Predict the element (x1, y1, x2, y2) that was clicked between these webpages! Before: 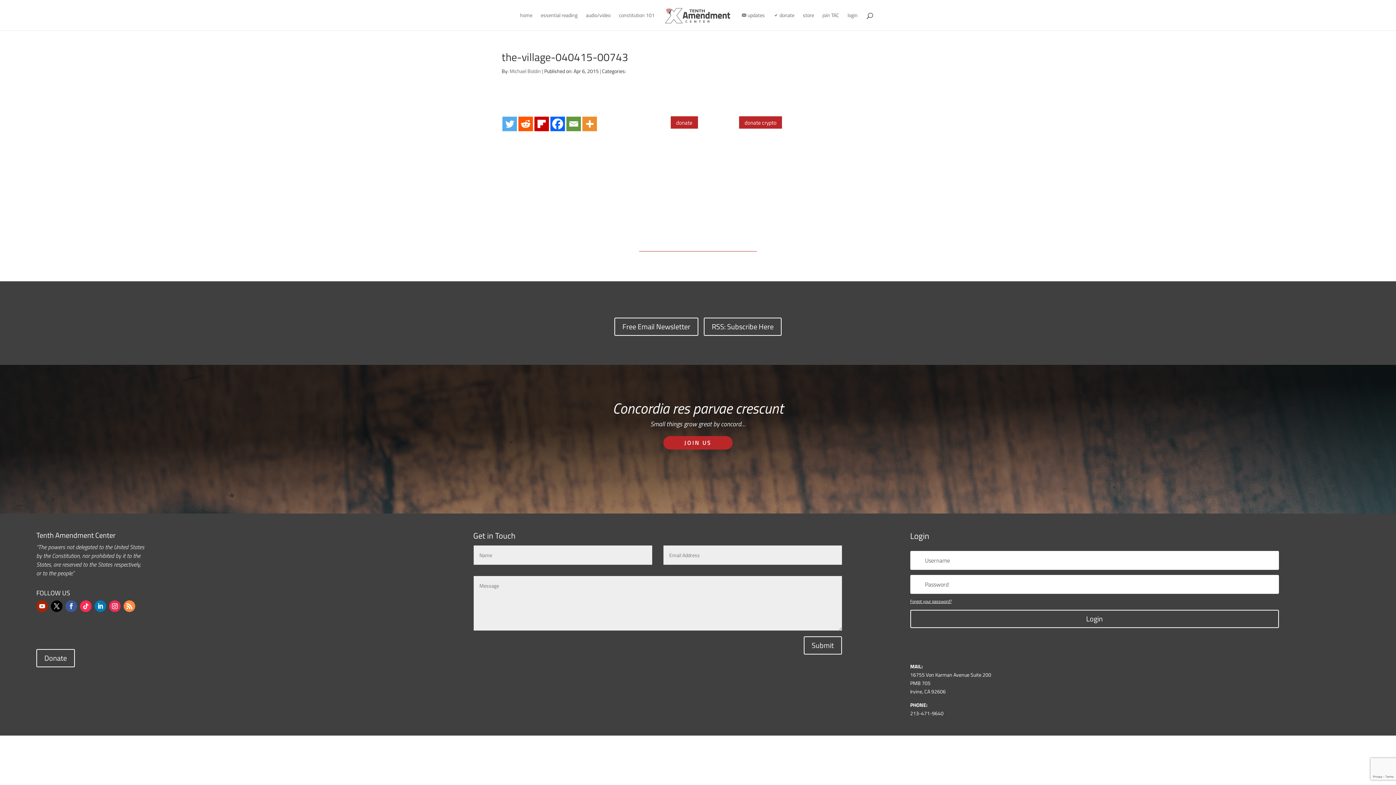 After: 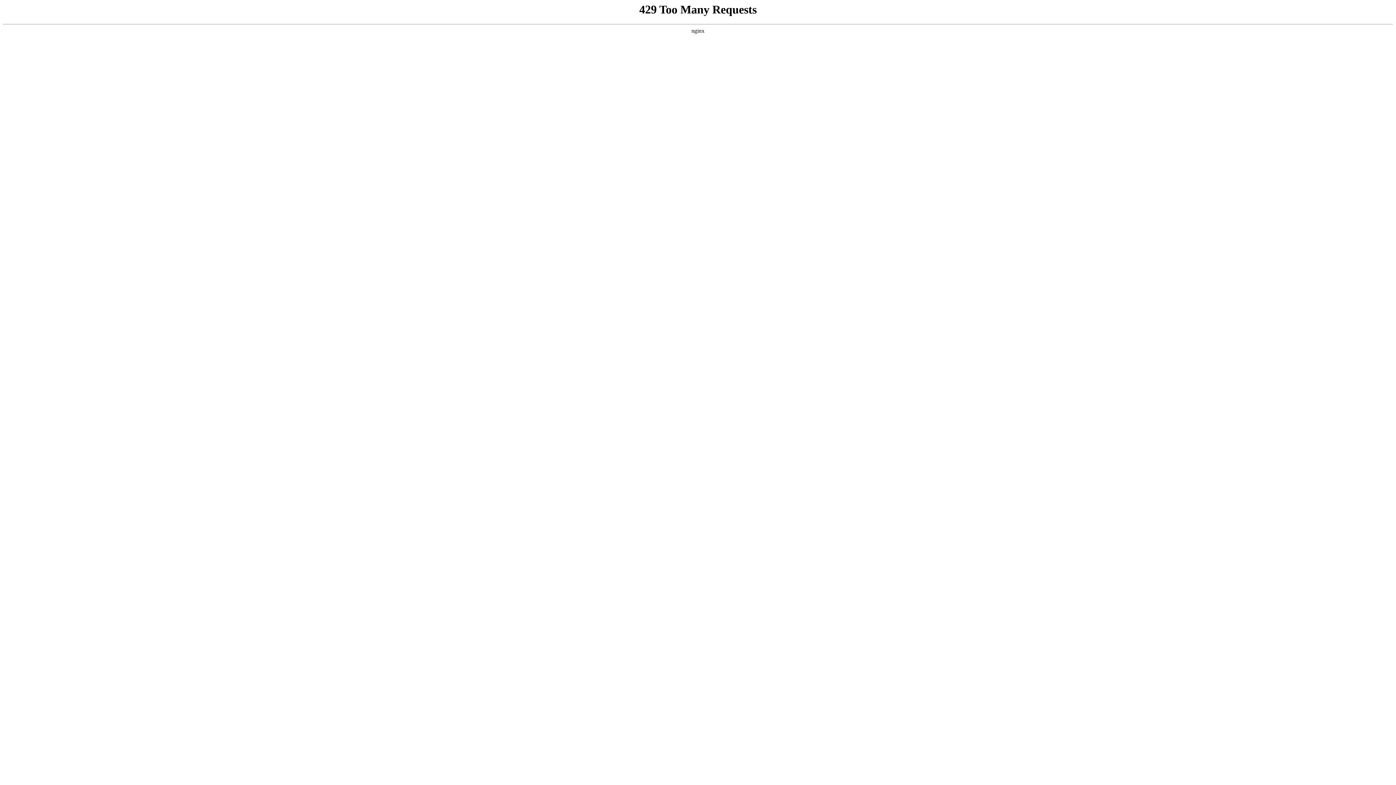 Action: bbox: (509, 67, 541, 74) label: Michael Boldin